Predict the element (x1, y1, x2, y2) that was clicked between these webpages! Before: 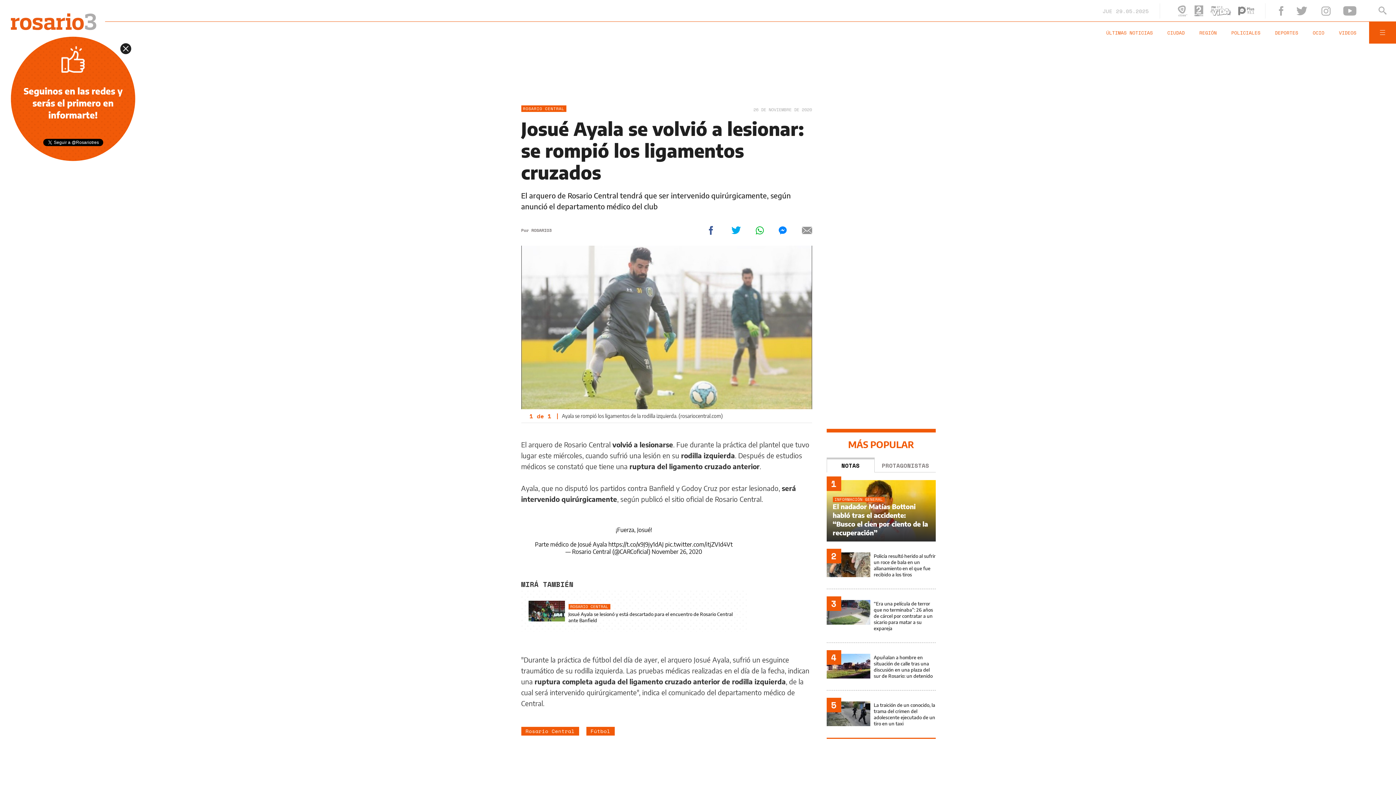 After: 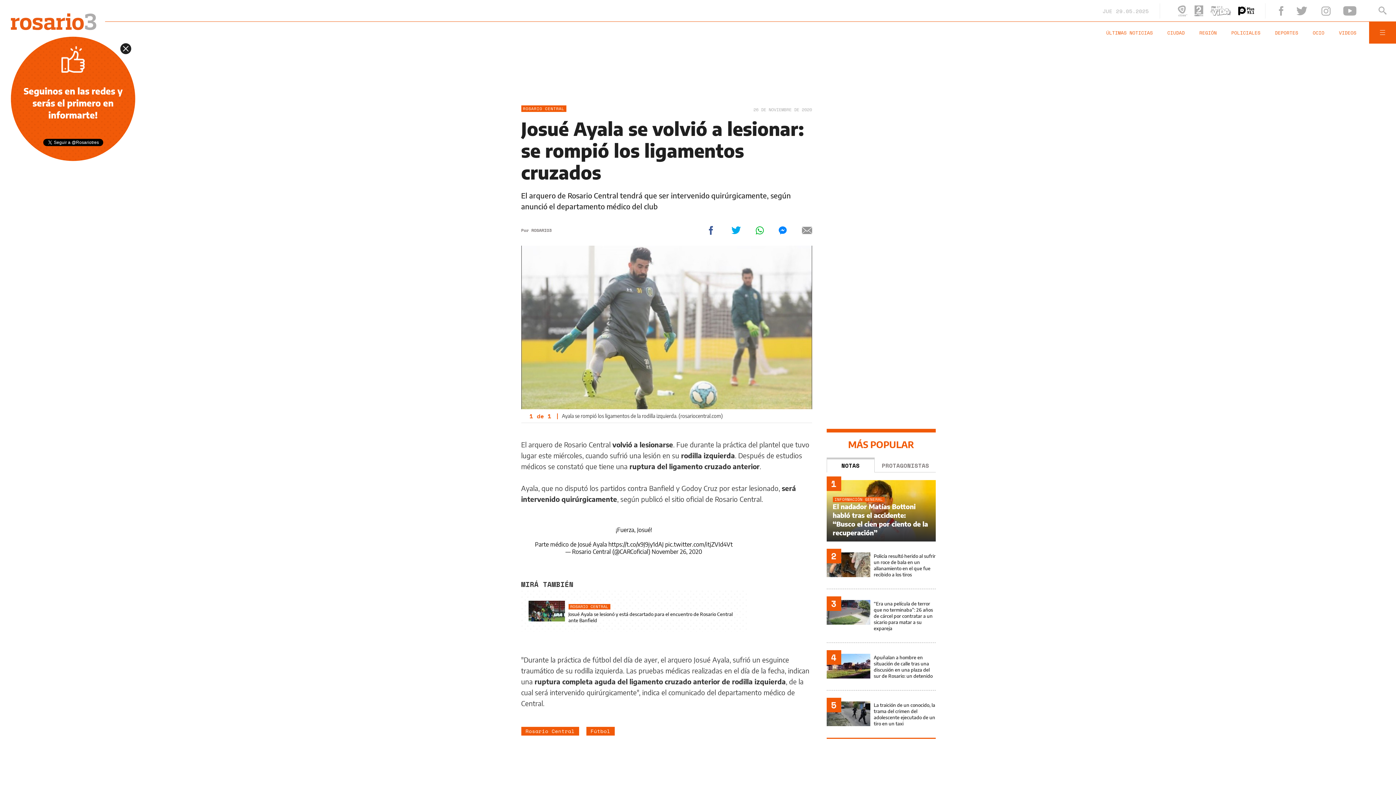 Action: bbox: (1238, 6, 1254, 15)